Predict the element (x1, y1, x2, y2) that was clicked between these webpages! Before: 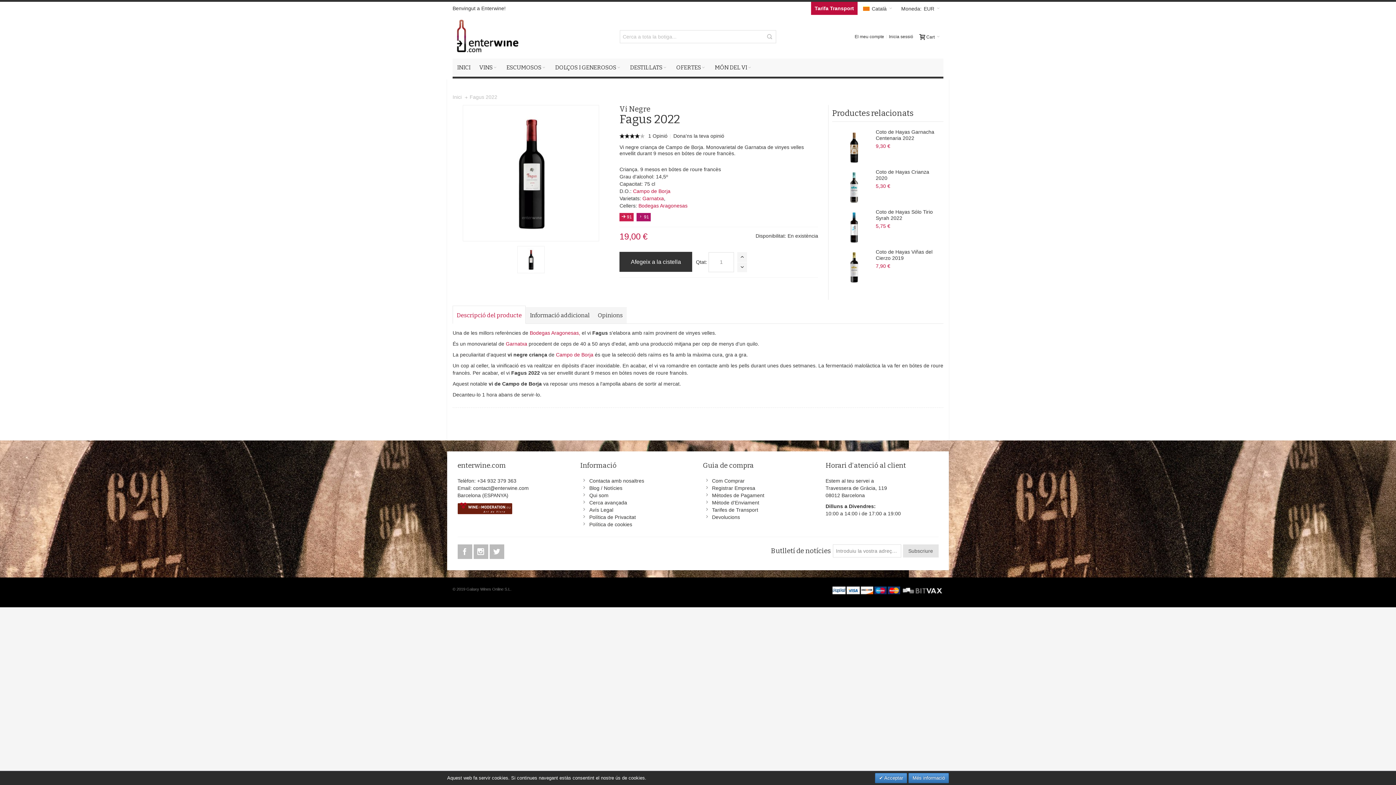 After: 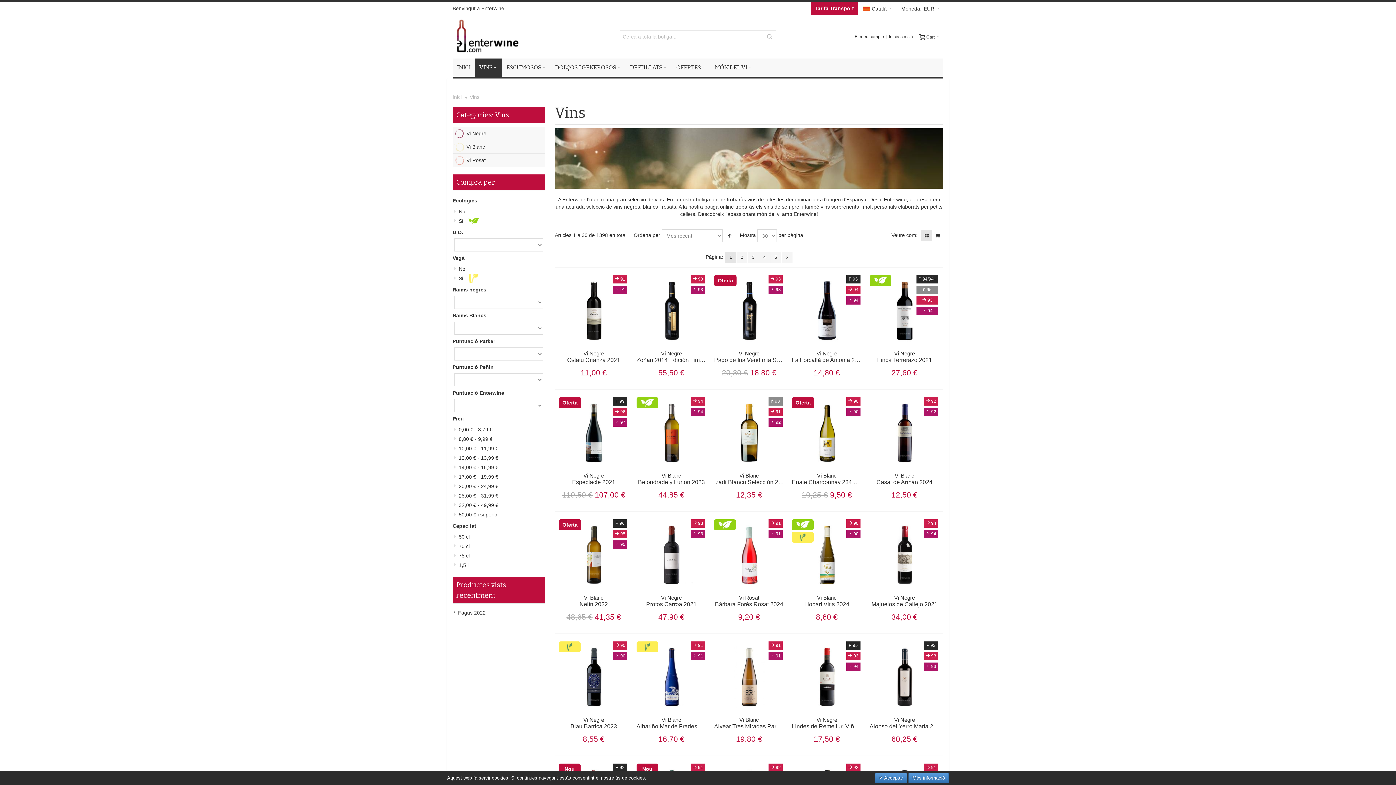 Action: label: VINS bbox: (474, 58, 502, 76)